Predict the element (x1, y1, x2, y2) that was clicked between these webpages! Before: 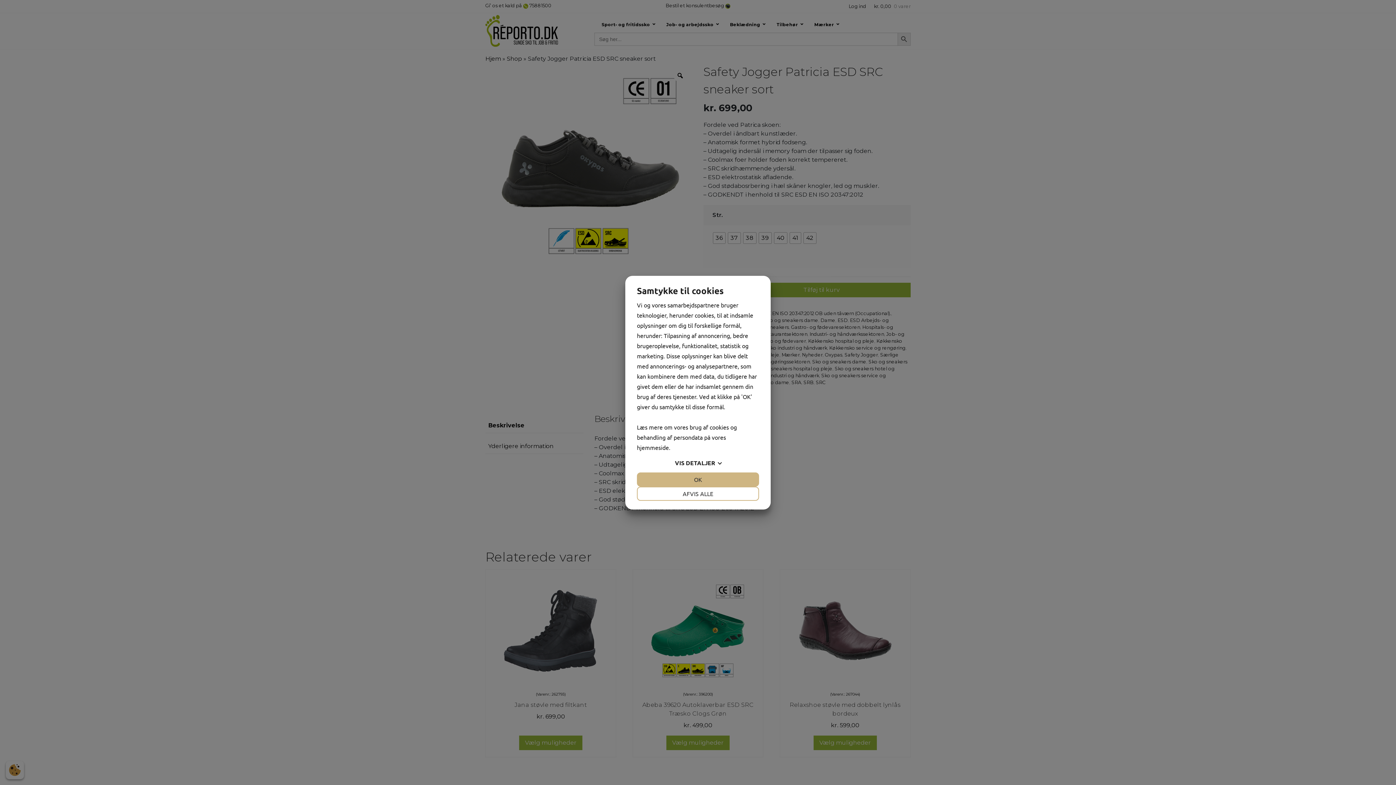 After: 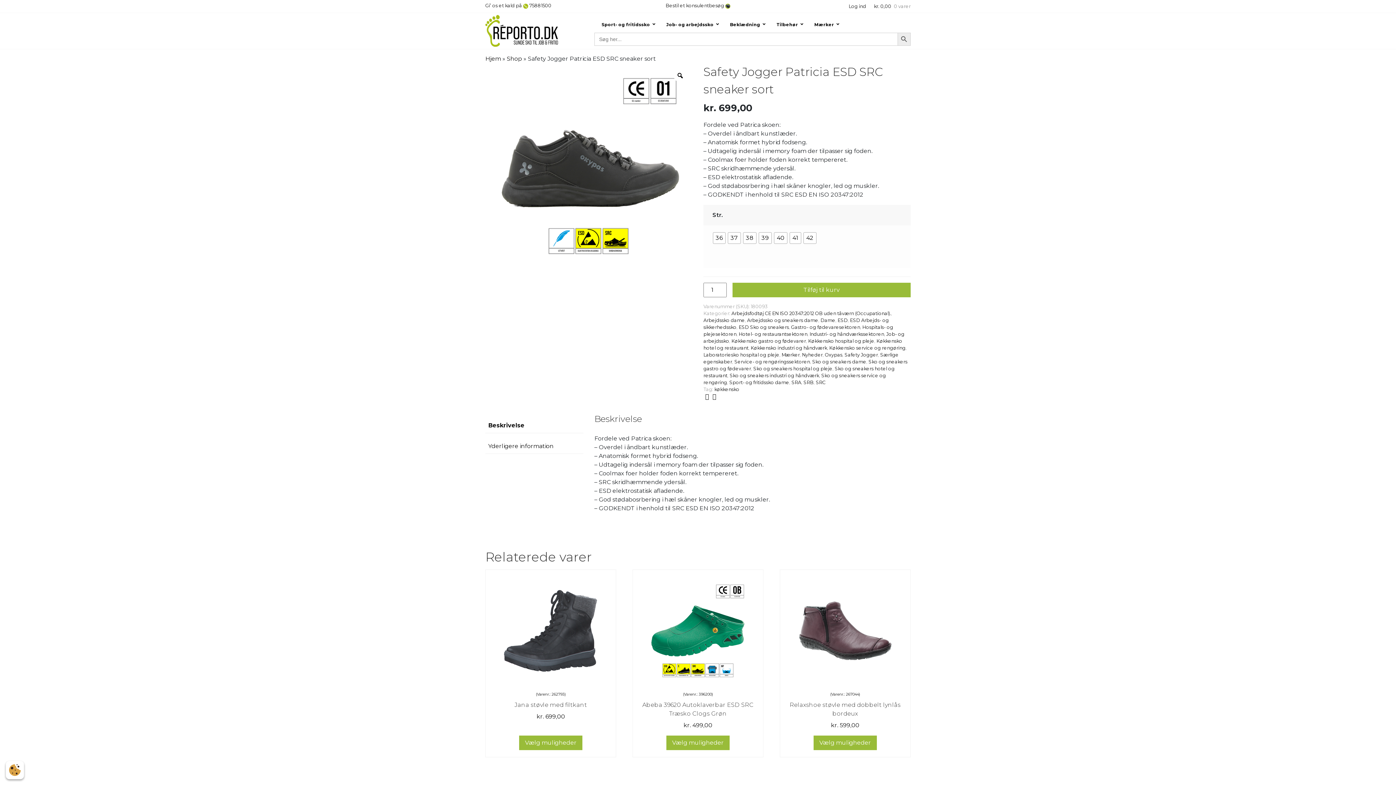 Action: label: OK bbox: (637, 472, 759, 486)